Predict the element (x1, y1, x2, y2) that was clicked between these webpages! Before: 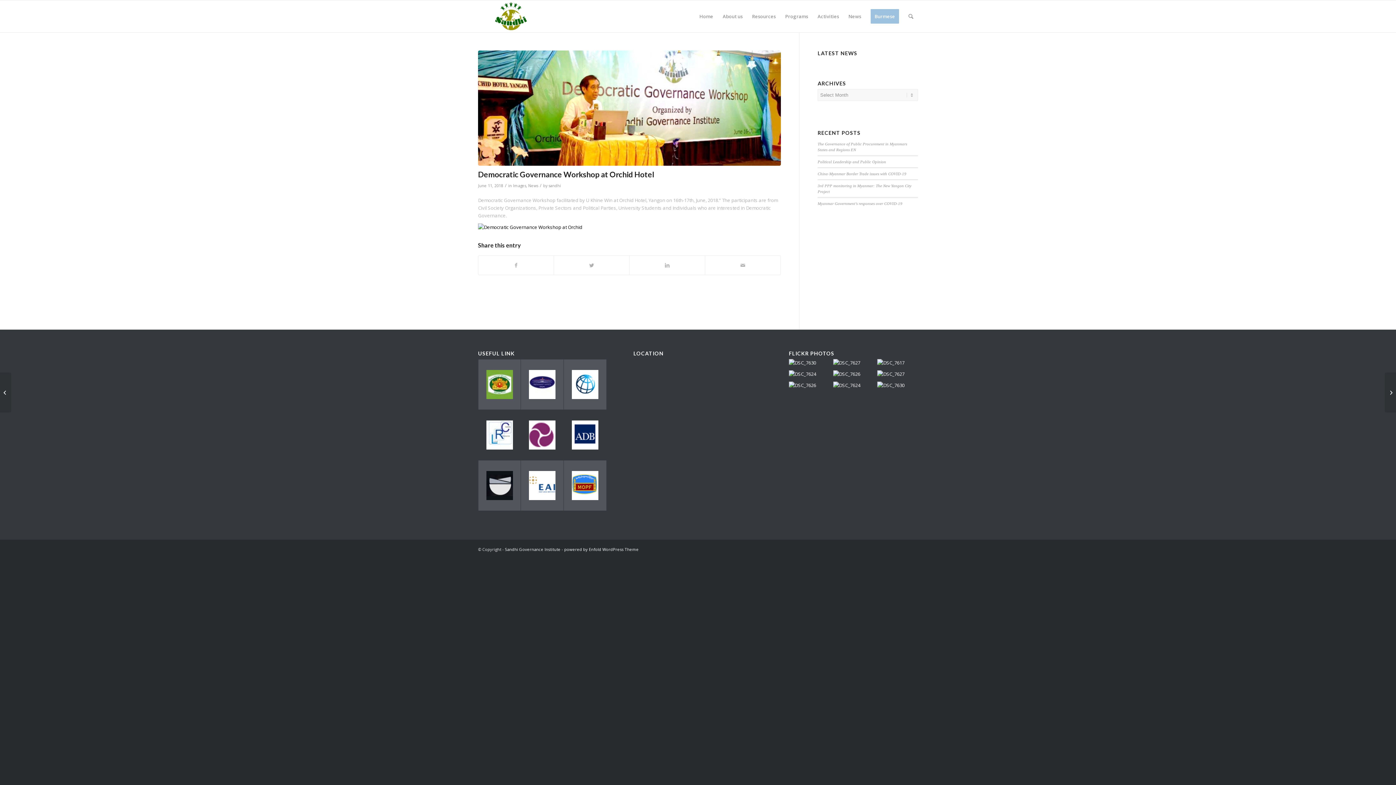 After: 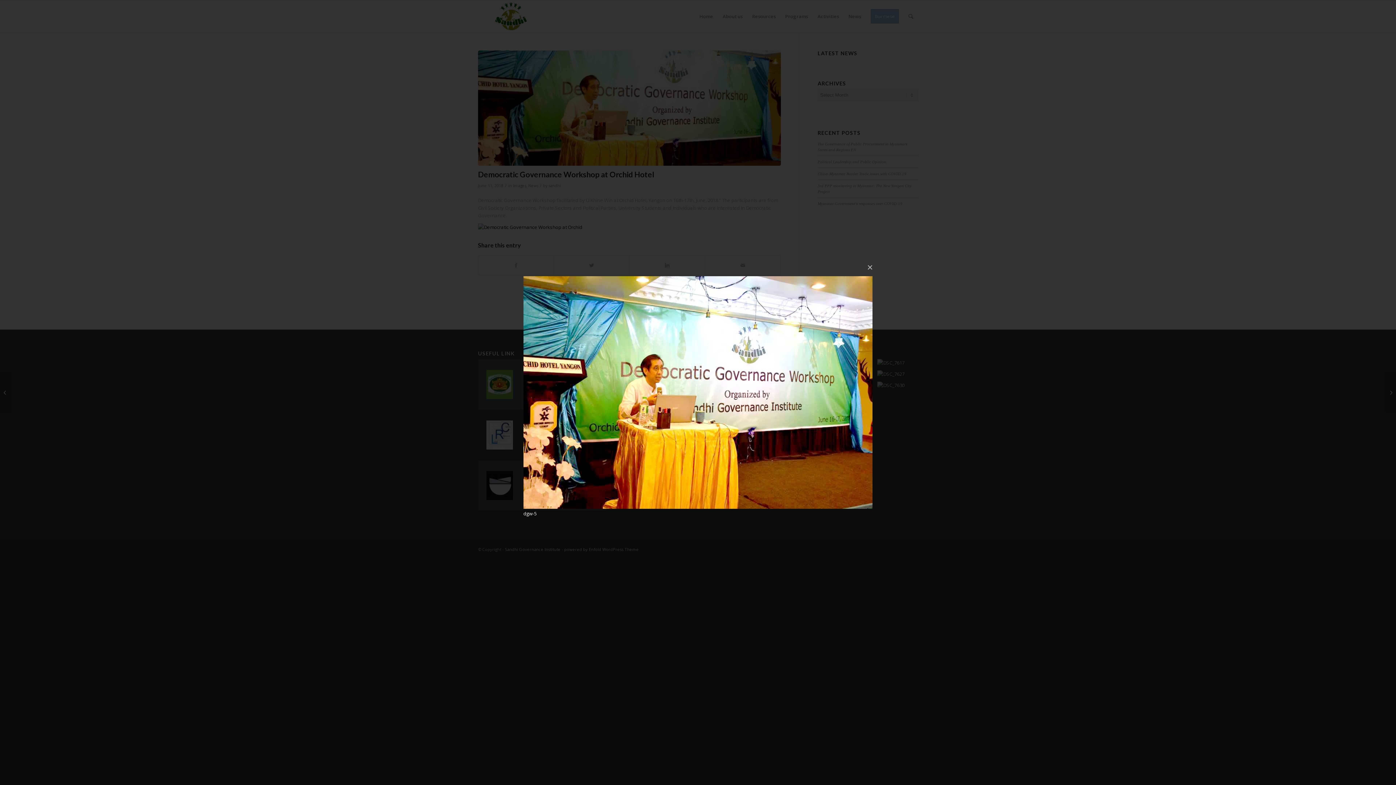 Action: bbox: (478, 50, 781, 165)